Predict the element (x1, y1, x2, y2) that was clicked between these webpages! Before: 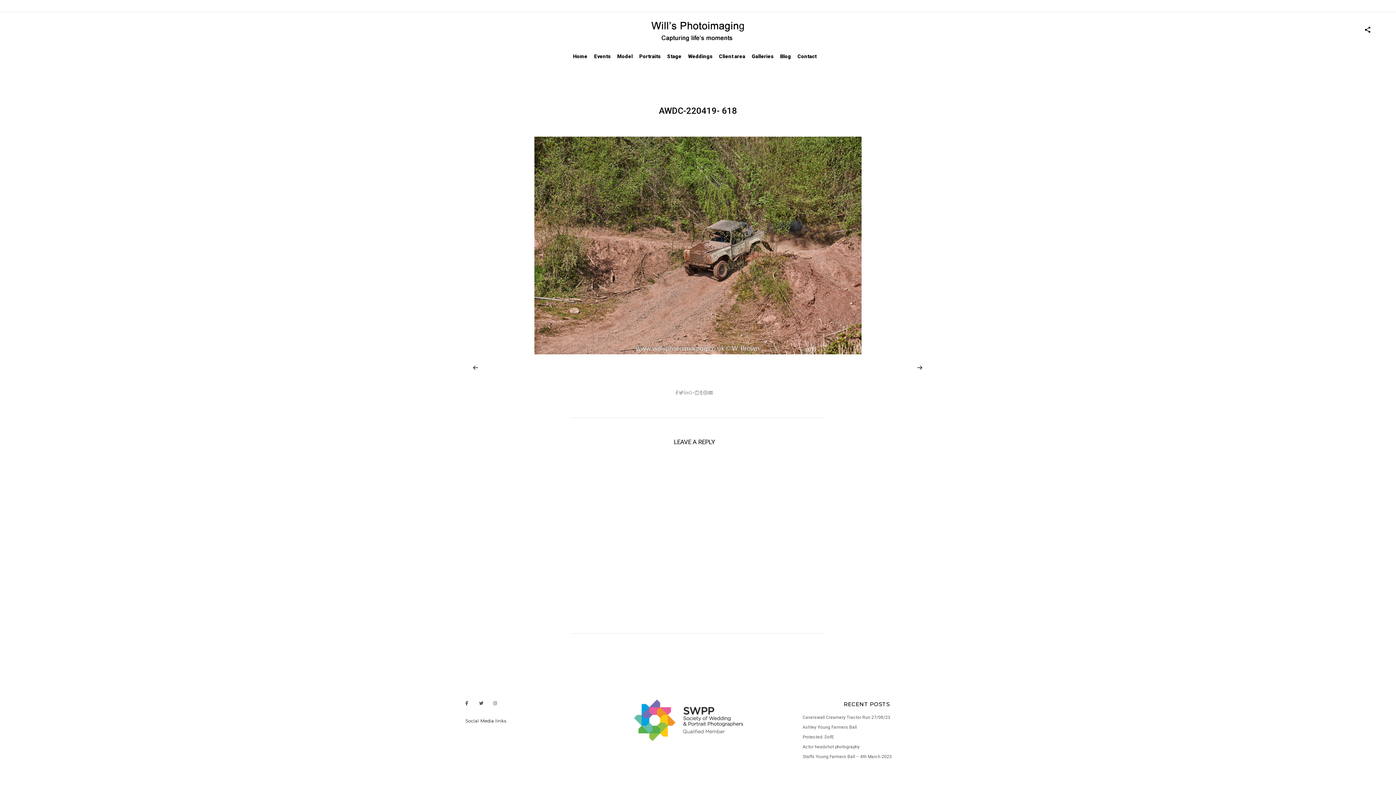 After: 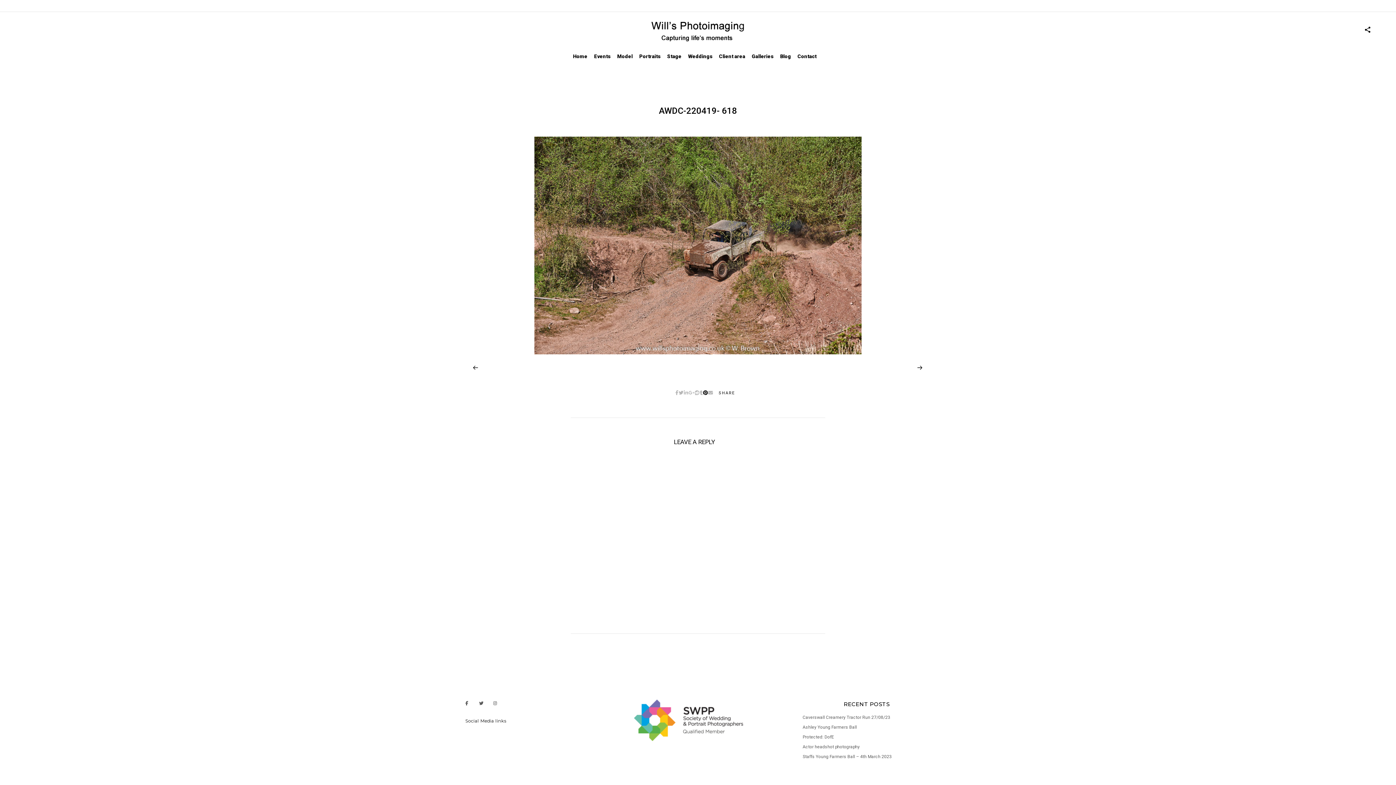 Action: bbox: (703, 389, 707, 397)